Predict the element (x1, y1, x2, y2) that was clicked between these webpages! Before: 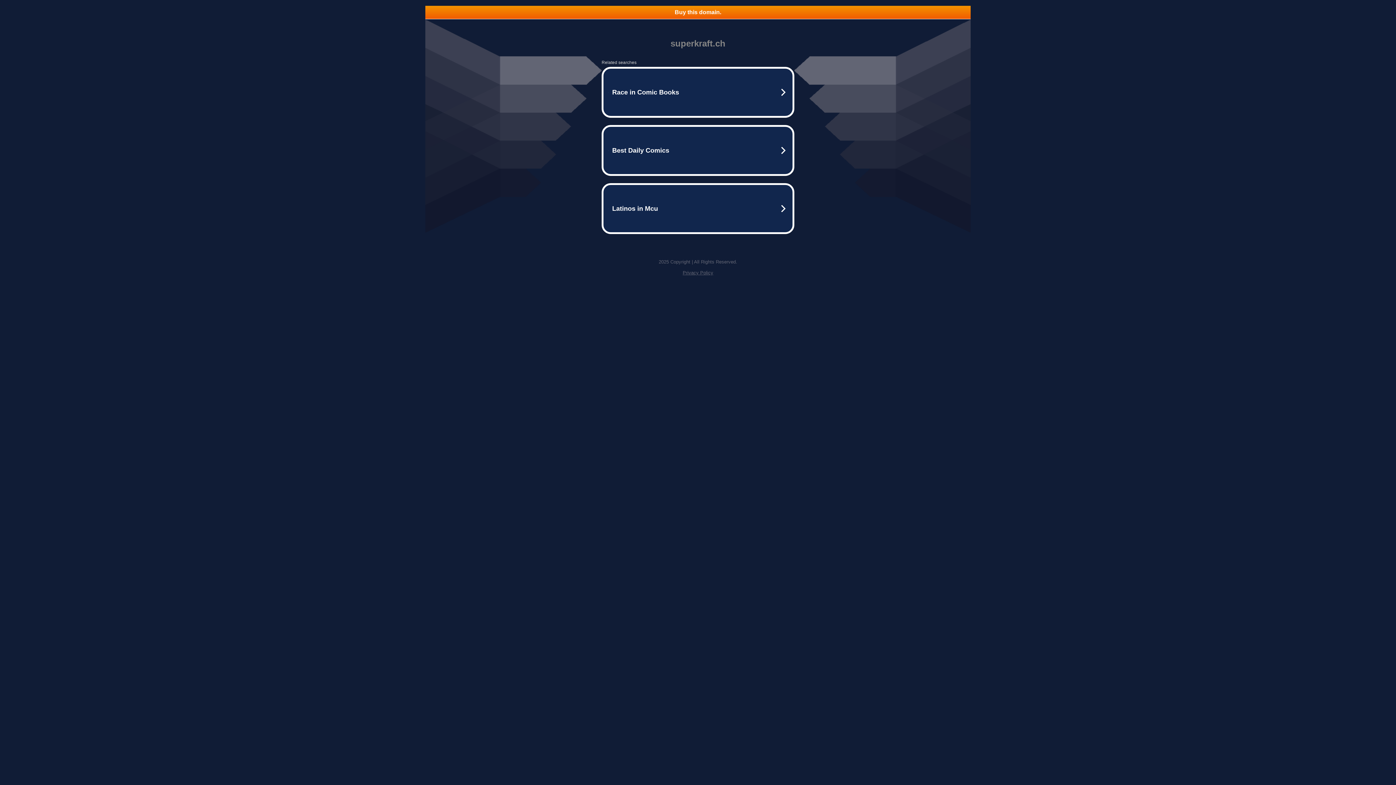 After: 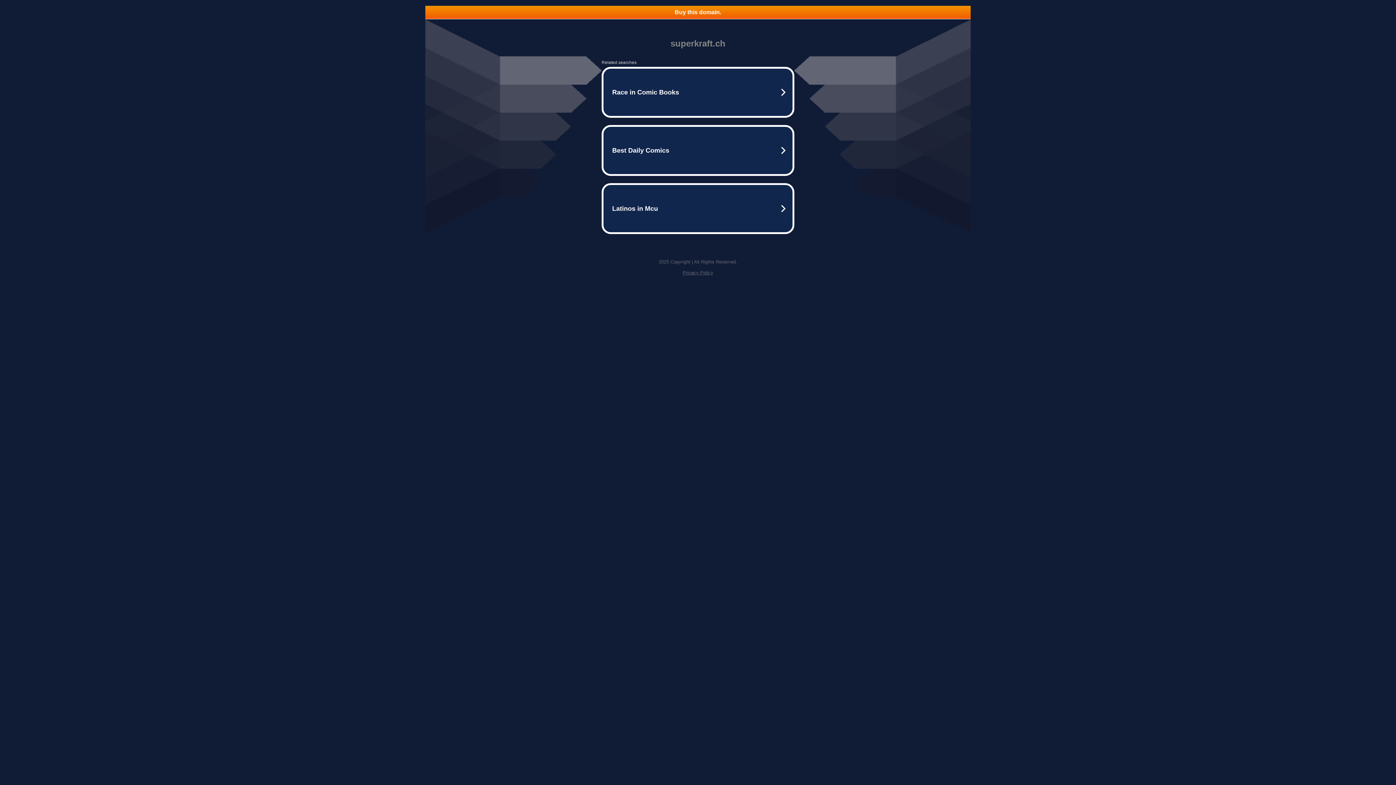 Action: bbox: (425, 5, 970, 18) label: Buy this domain.